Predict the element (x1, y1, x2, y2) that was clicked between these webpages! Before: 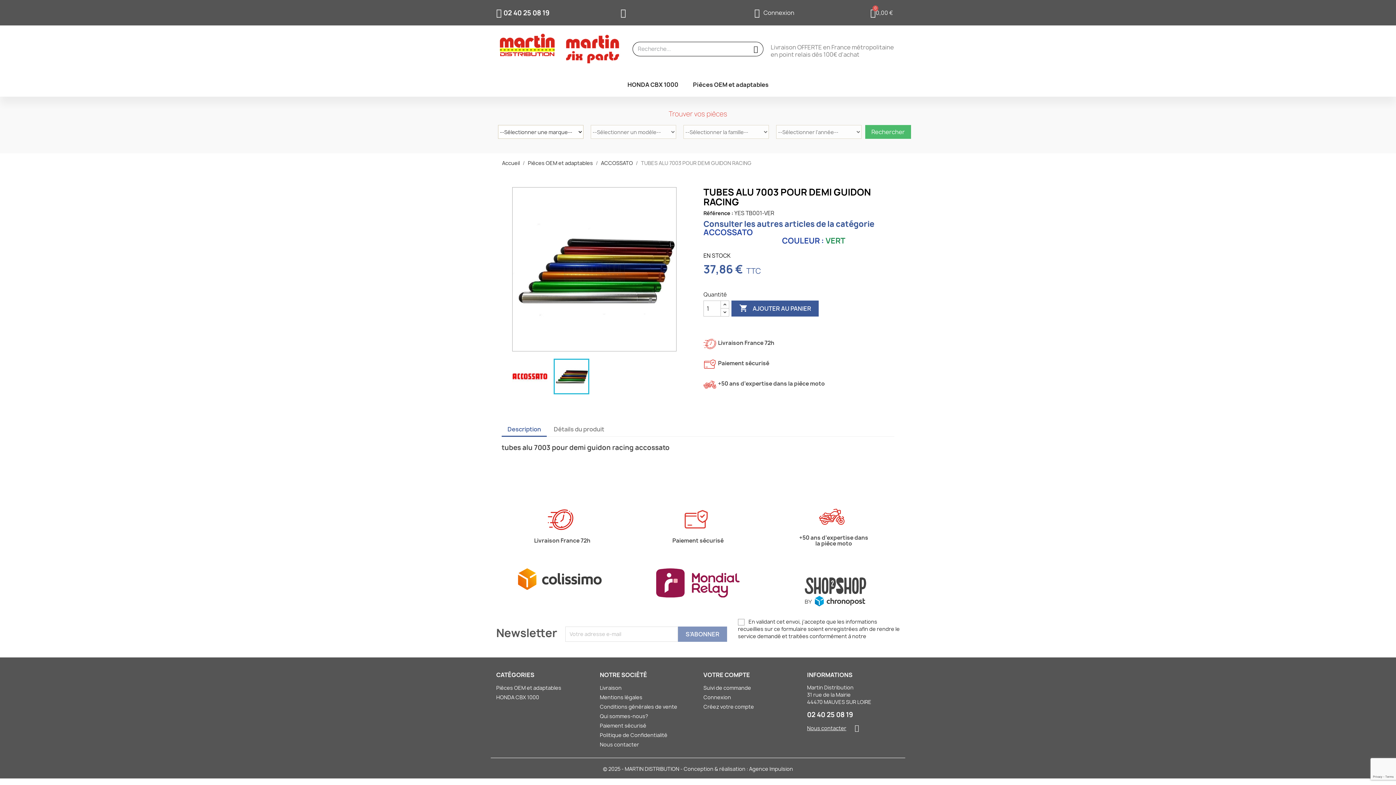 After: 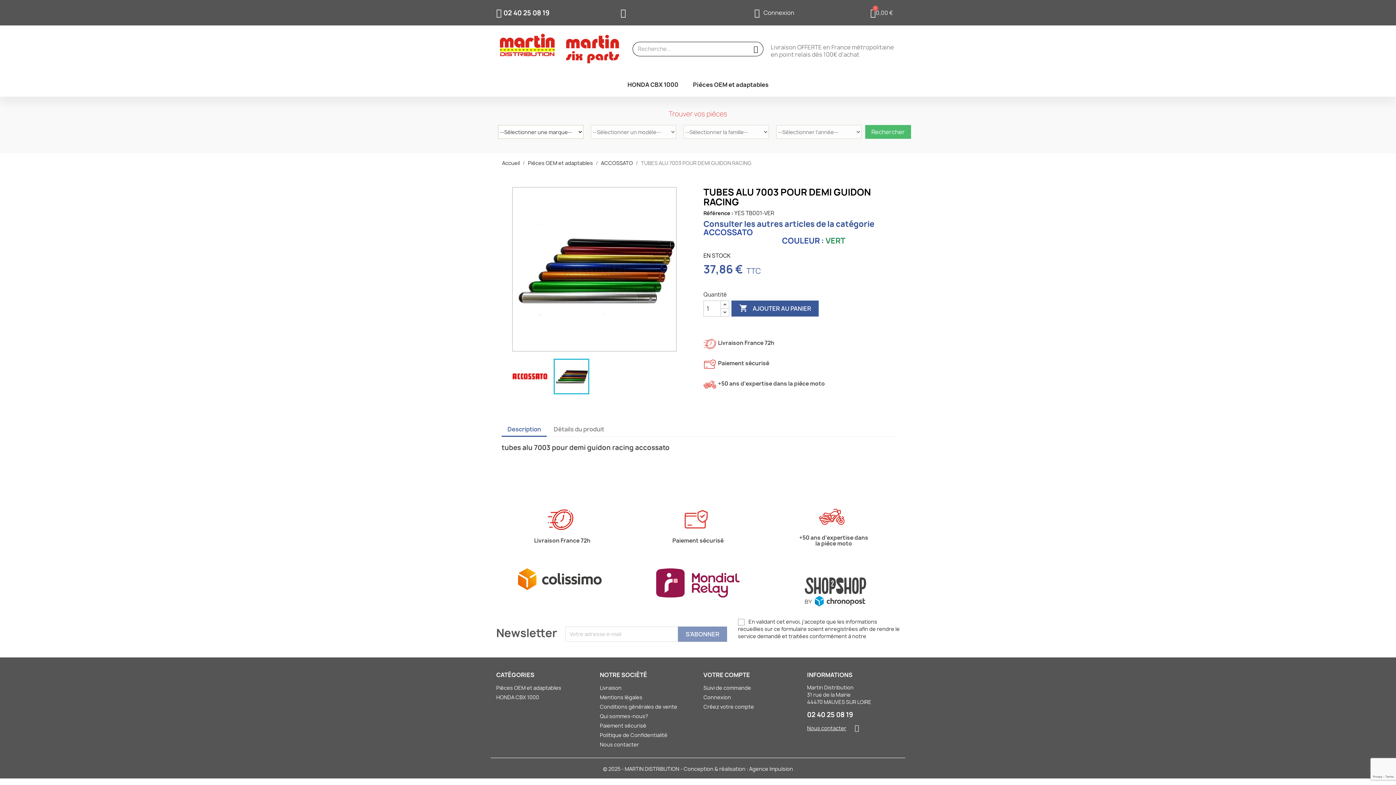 Action: bbox: (807, 710, 853, 719) label: 02 40 25 08 19